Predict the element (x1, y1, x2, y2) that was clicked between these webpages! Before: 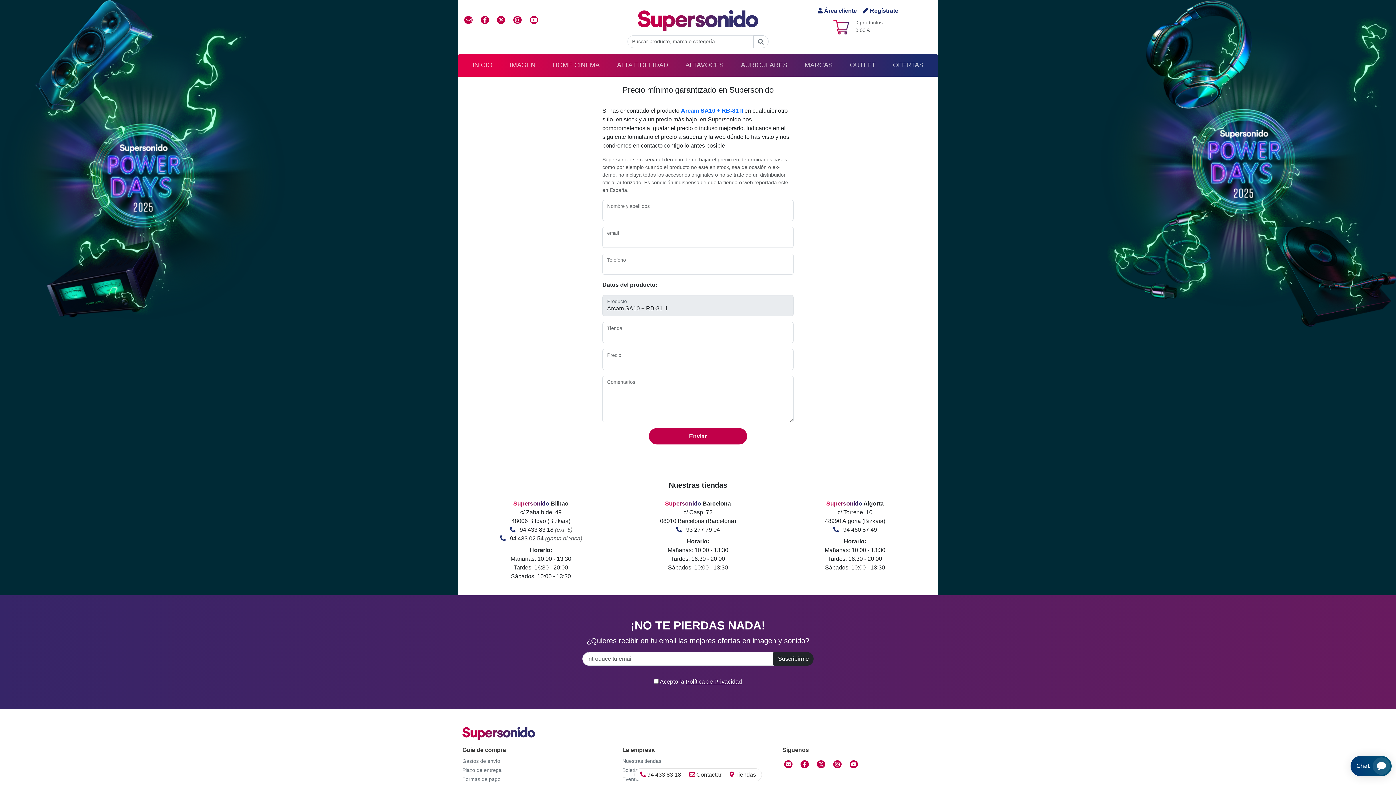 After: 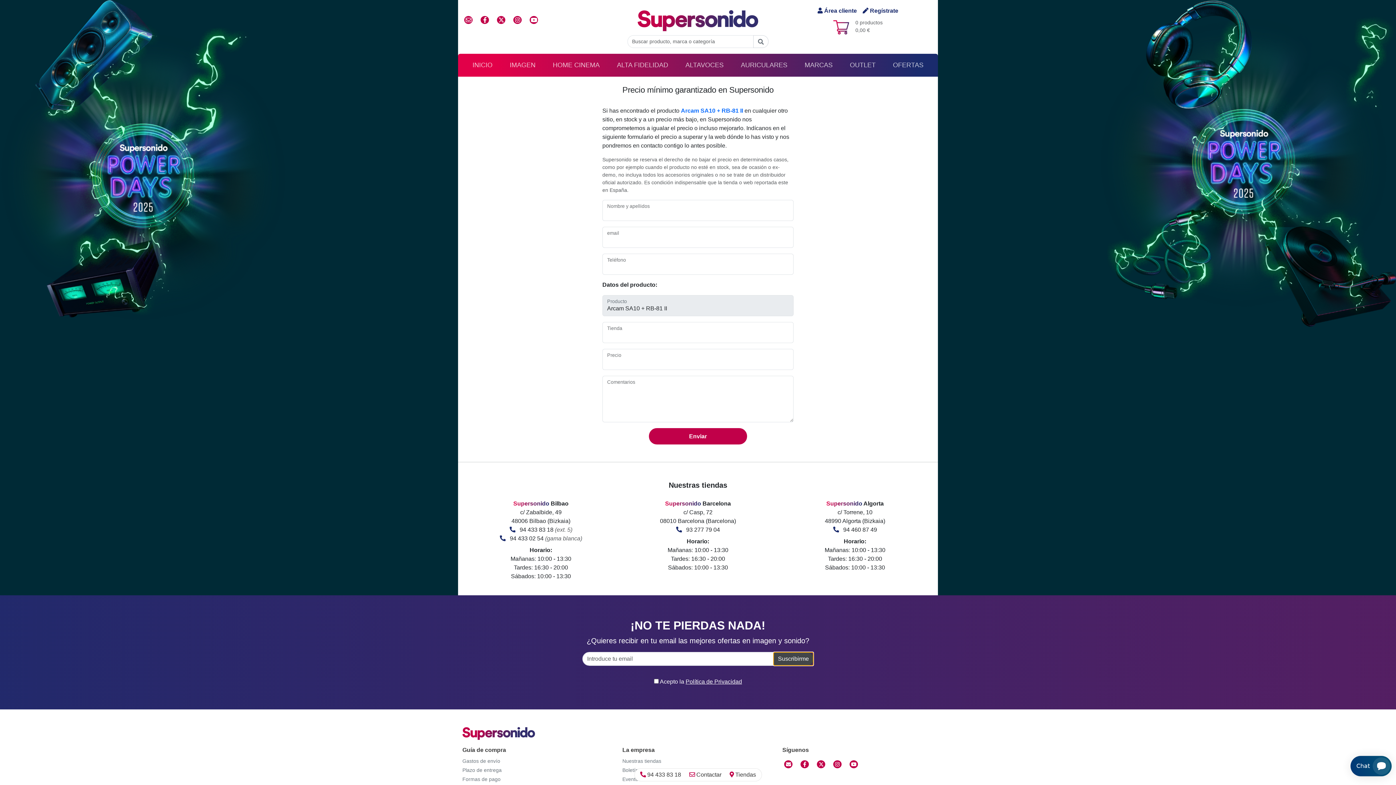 Action: bbox: (773, 652, 813, 666) label: Suscribirme